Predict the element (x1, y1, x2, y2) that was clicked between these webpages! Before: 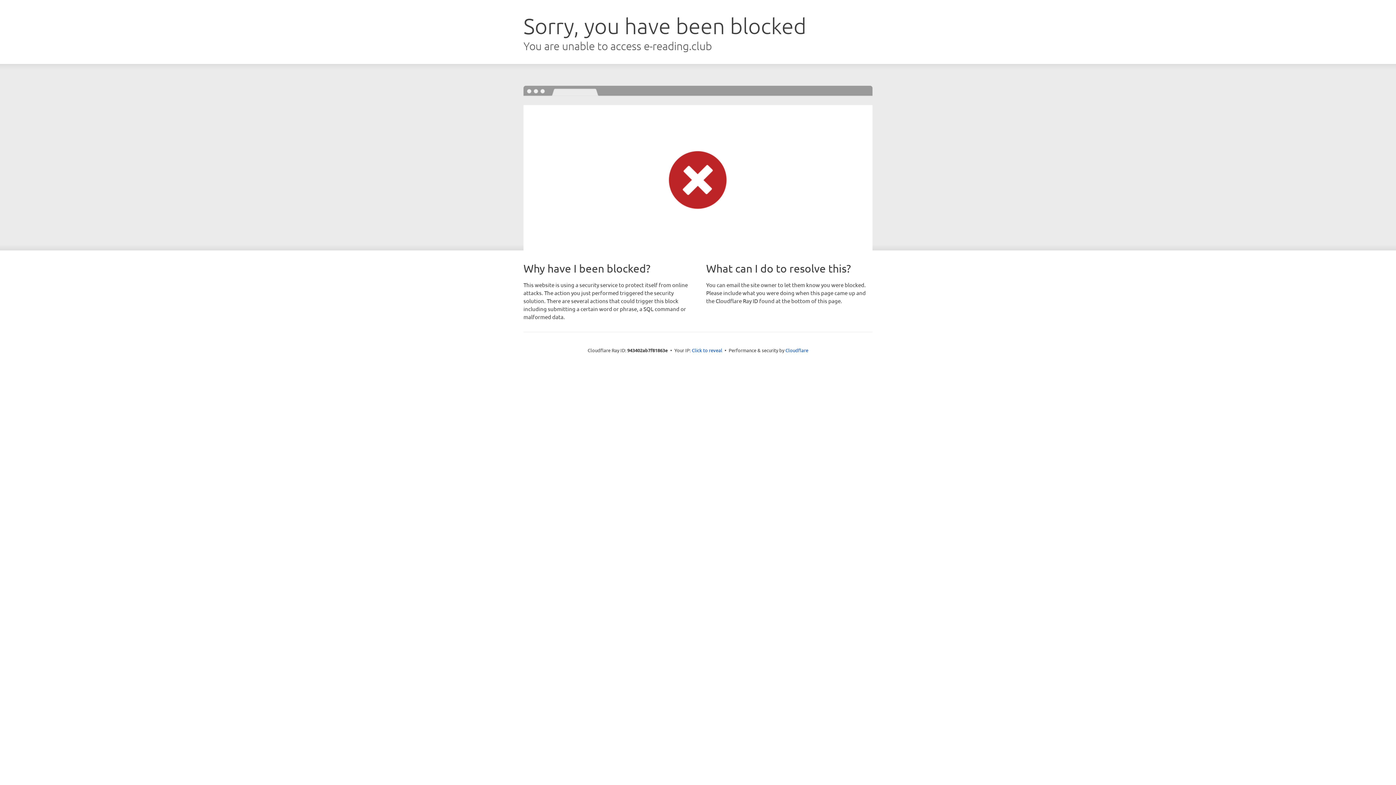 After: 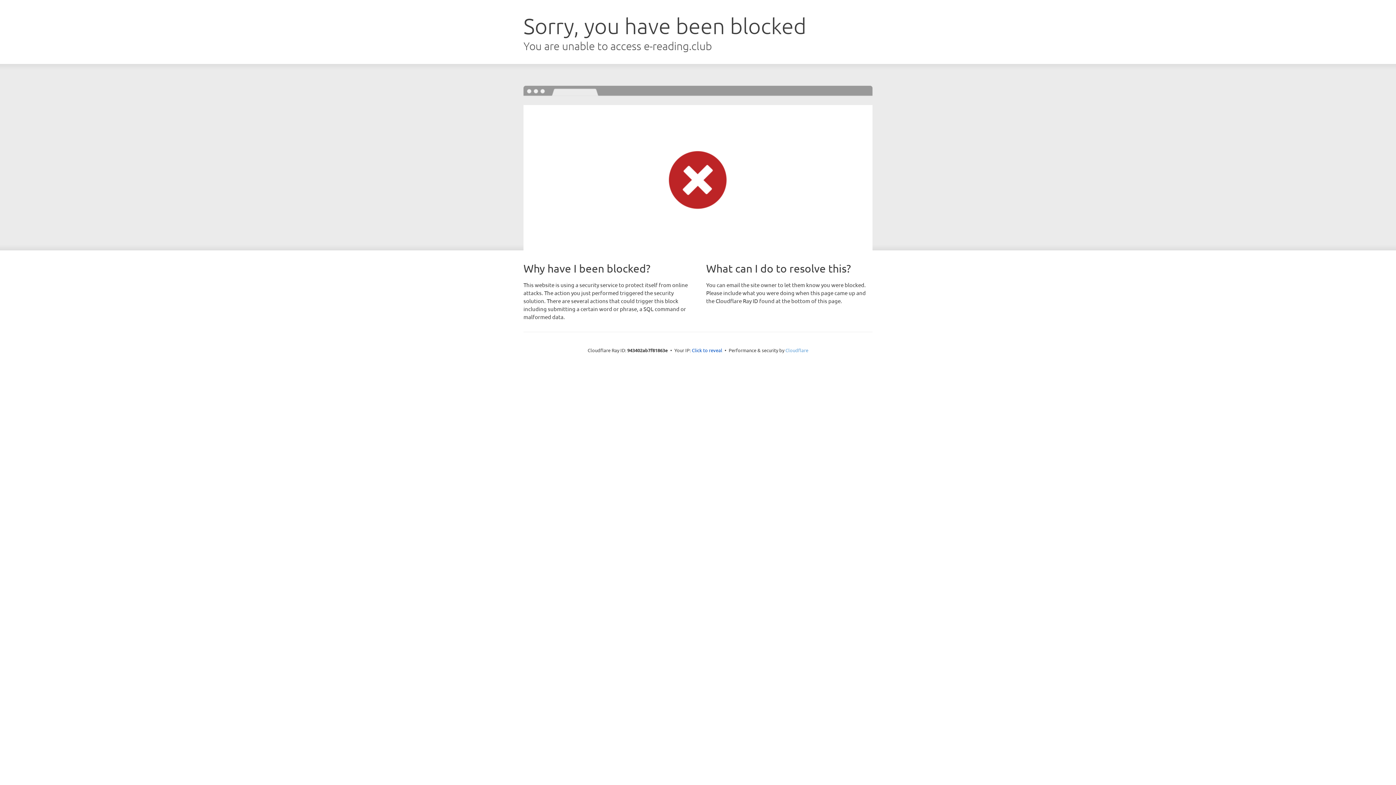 Action: label: Cloudflare bbox: (785, 347, 808, 353)